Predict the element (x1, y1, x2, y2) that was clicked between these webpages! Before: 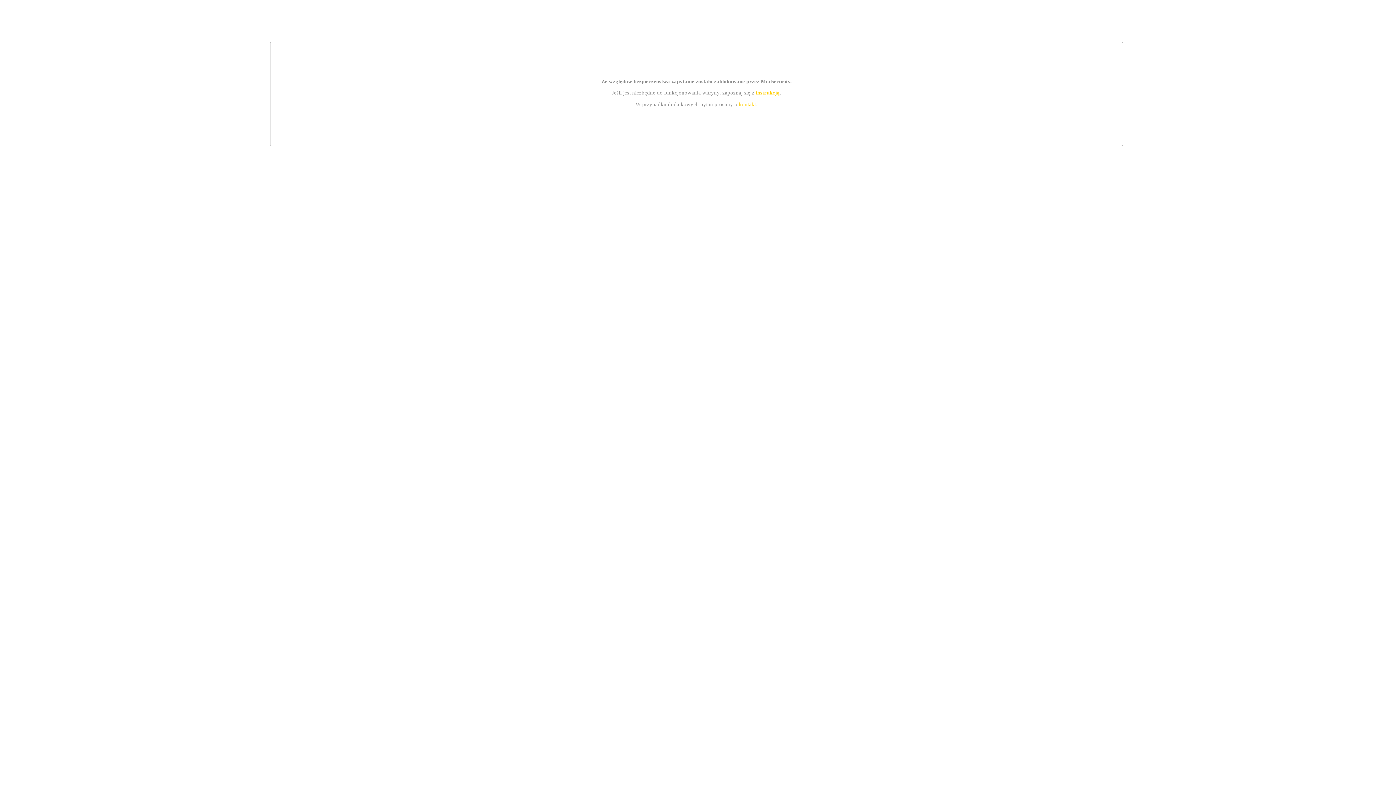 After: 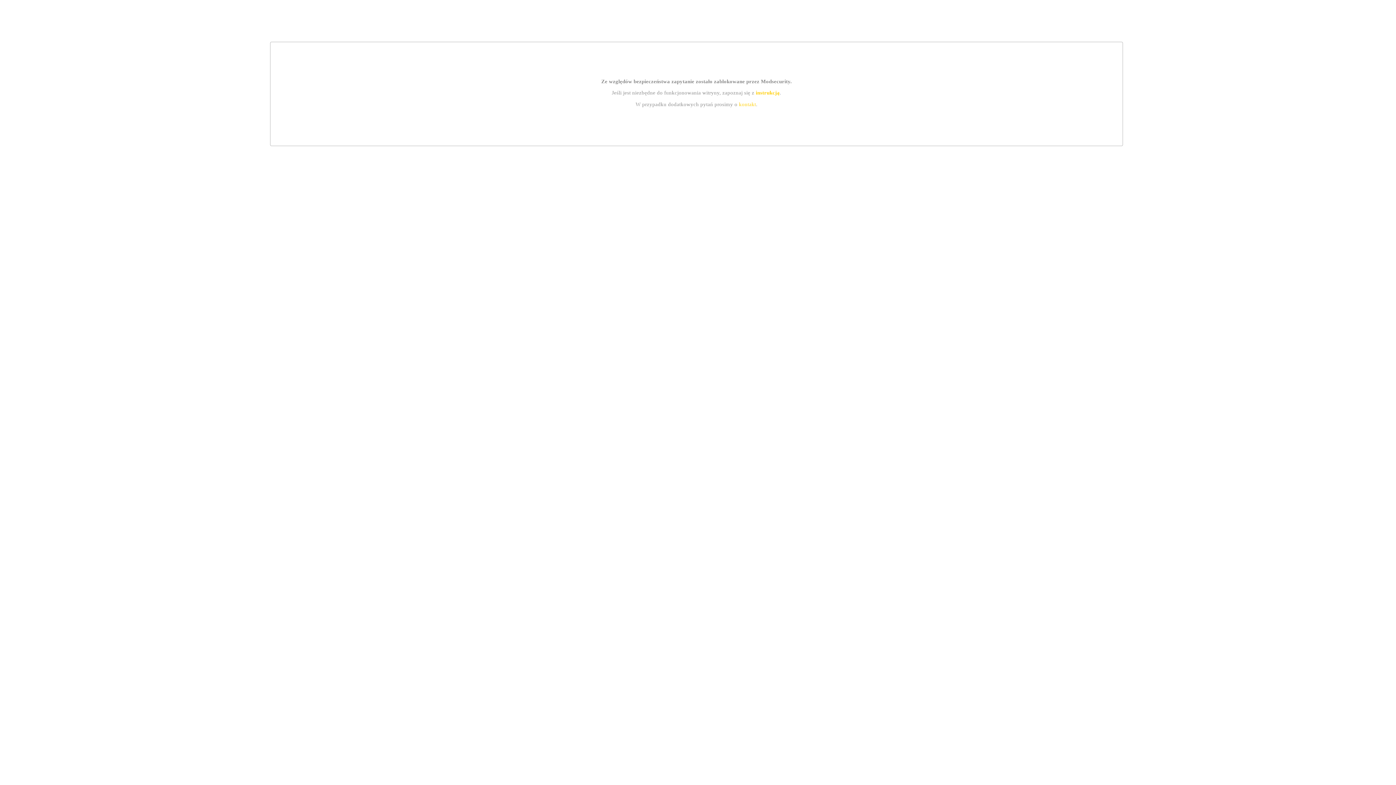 Action: bbox: (739, 101, 756, 107) label: kontakt